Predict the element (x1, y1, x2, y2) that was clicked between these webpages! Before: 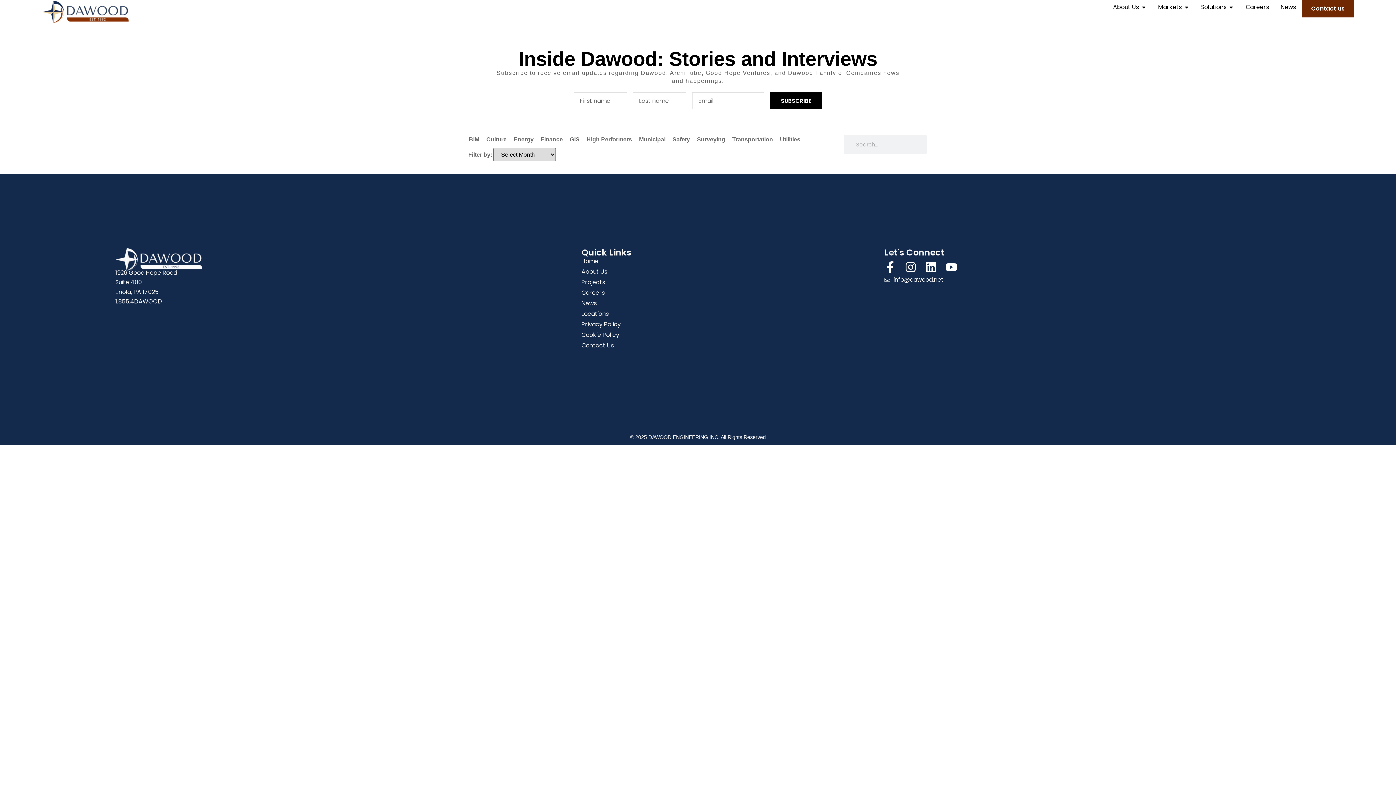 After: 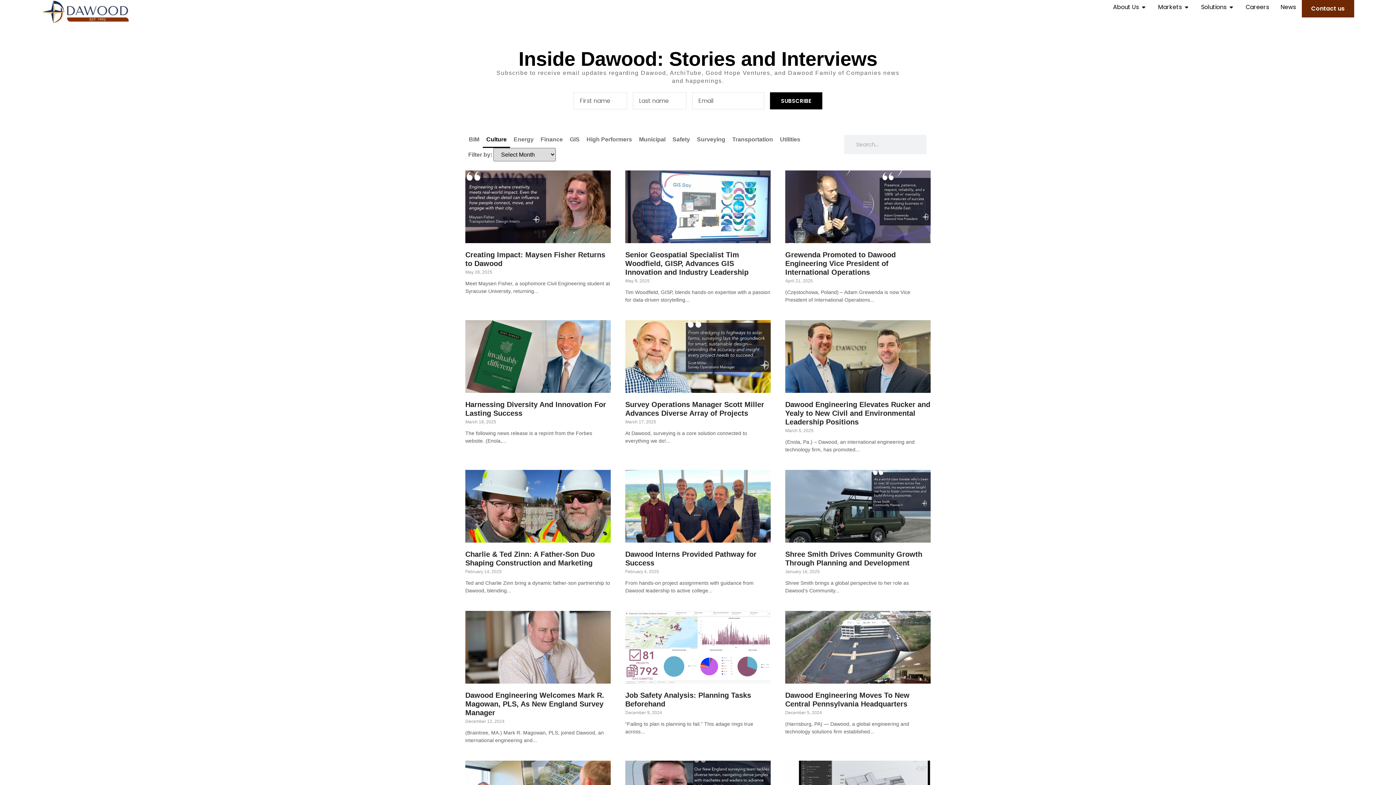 Action: bbox: (482, 131, 510, 148) label: Culture